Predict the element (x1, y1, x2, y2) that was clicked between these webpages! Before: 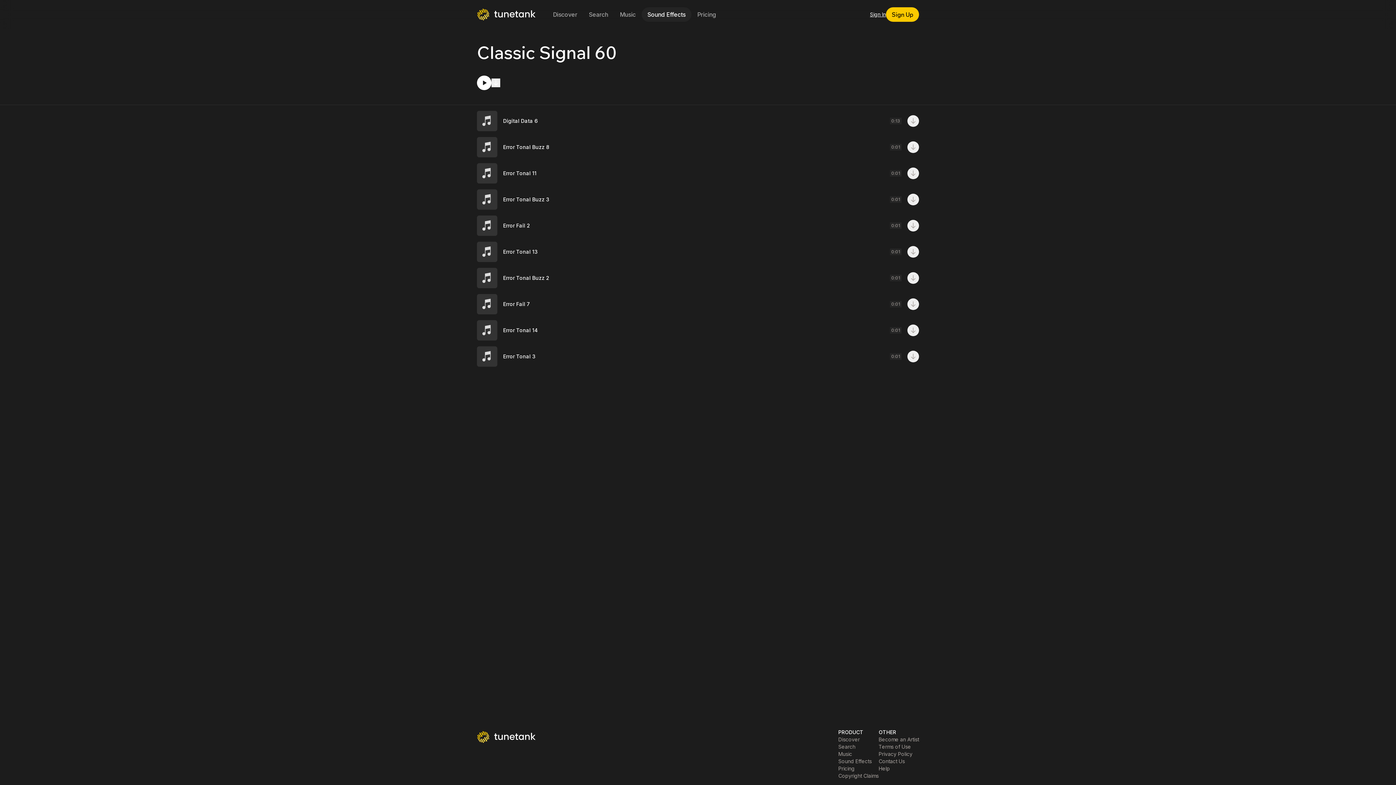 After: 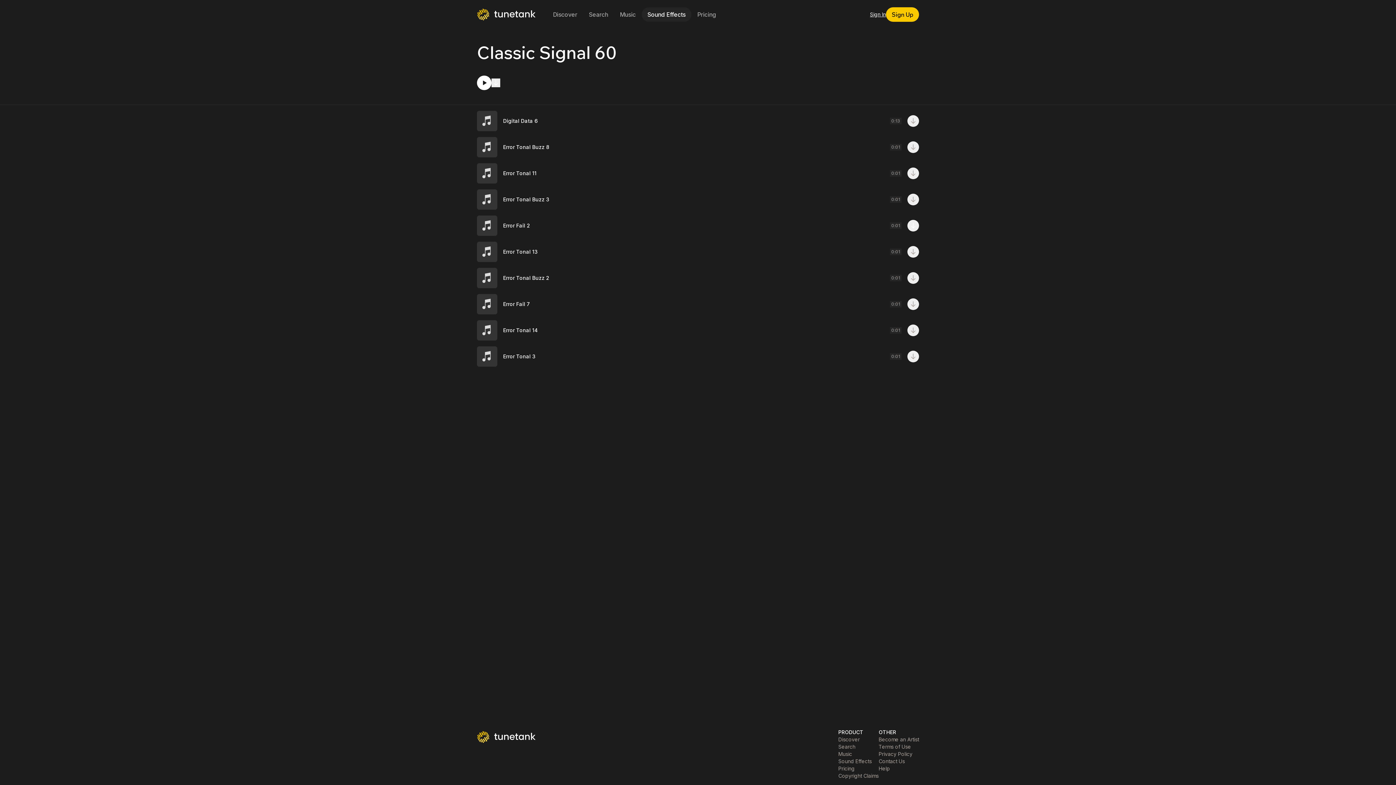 Action: bbox: (907, 220, 919, 231)